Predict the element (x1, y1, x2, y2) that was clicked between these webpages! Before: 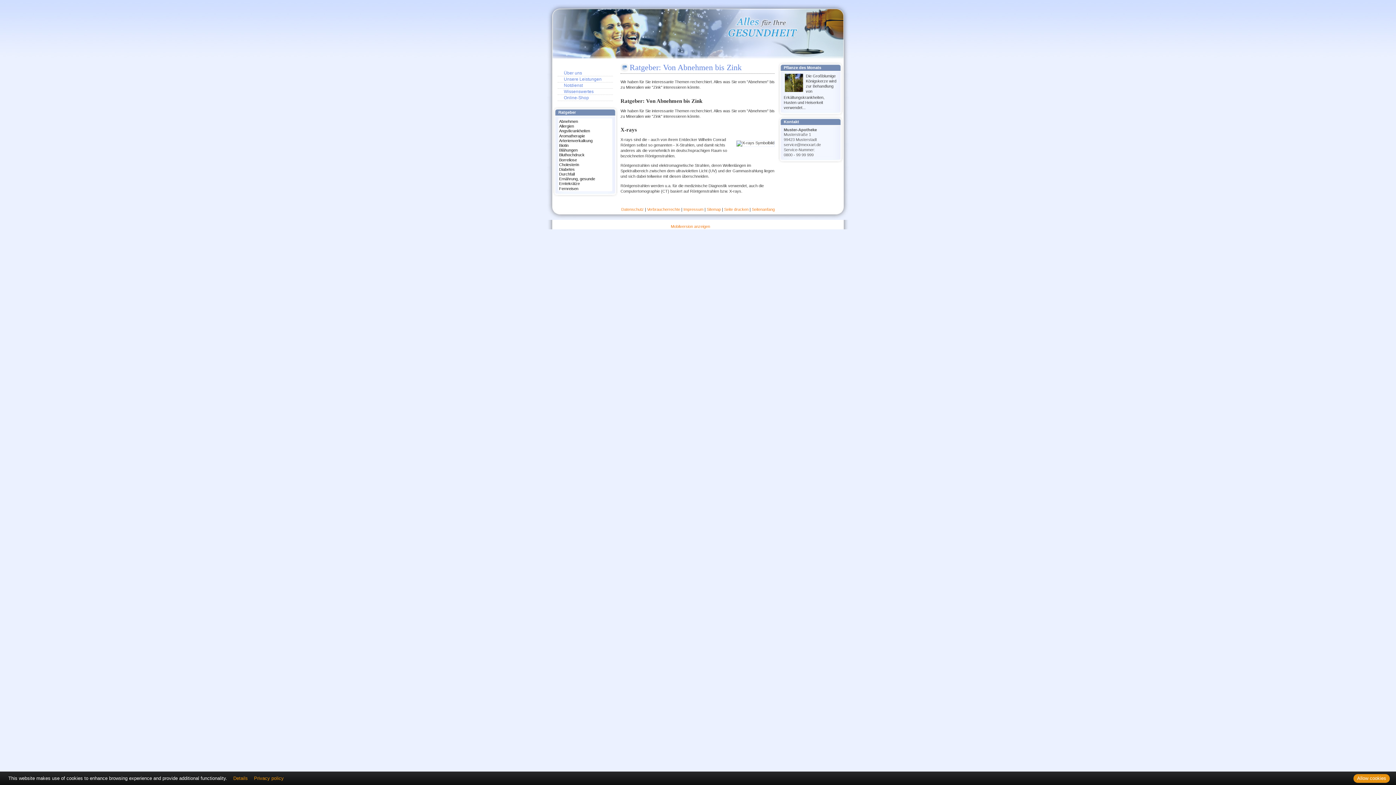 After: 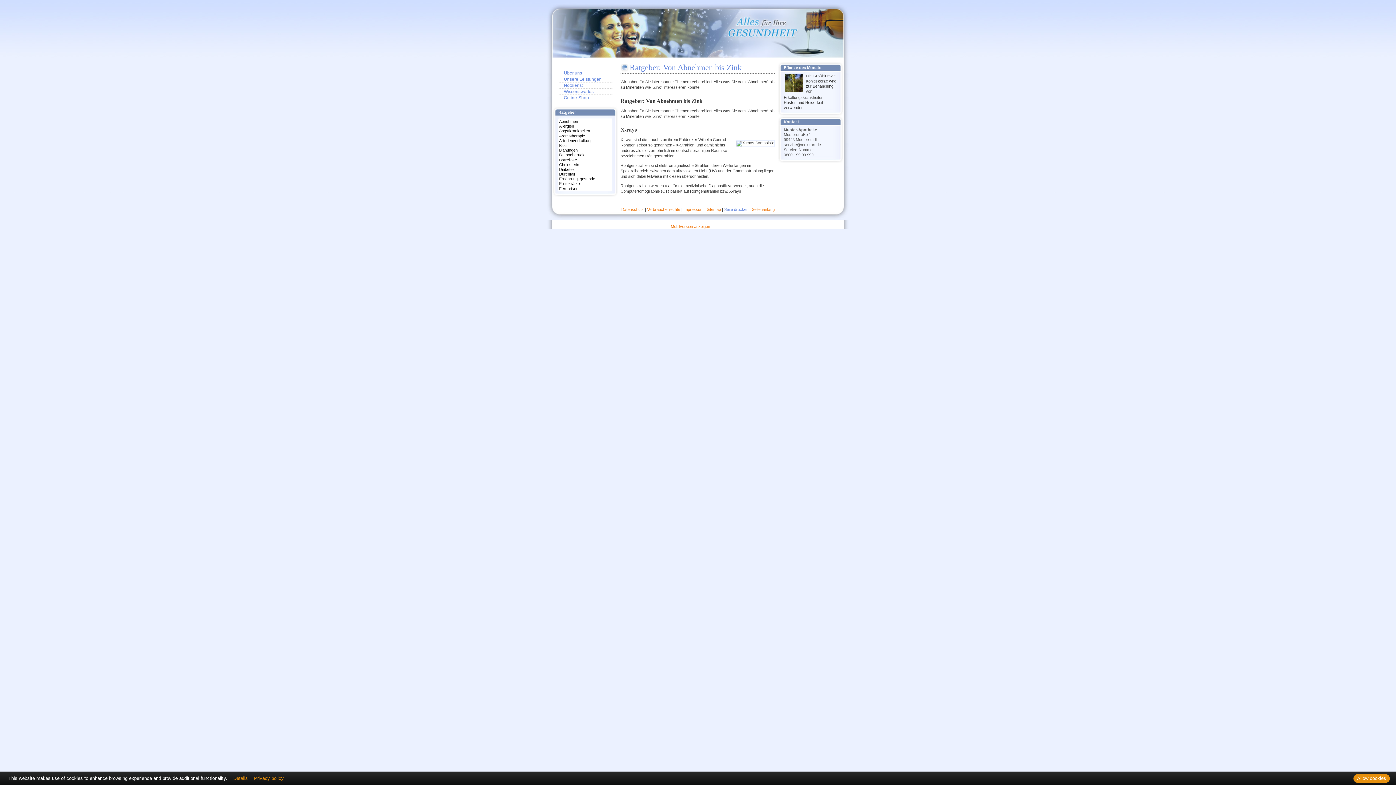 Action: bbox: (724, 207, 748, 211) label: Seite drucken